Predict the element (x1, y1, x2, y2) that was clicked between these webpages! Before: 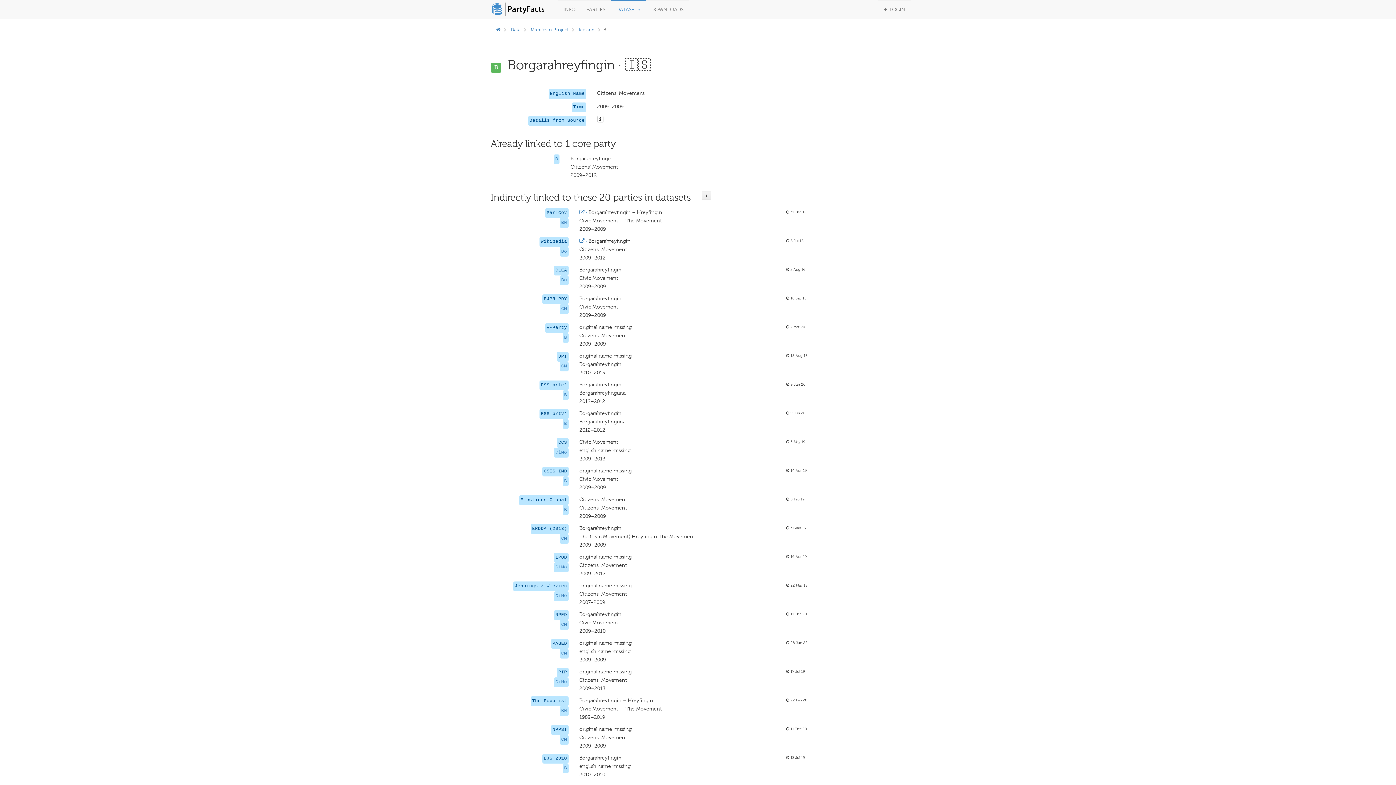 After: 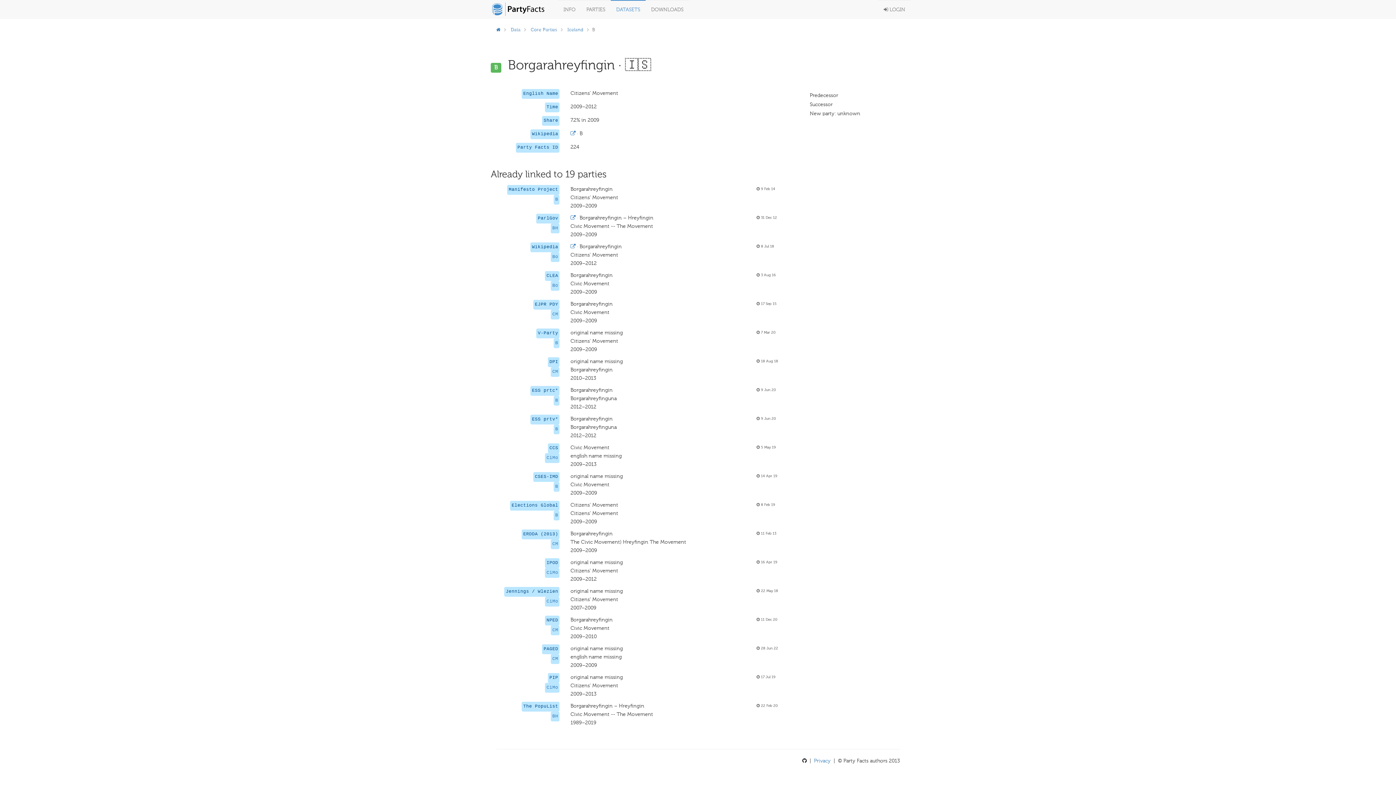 Action: label: B bbox: (555, 156, 558, 161)